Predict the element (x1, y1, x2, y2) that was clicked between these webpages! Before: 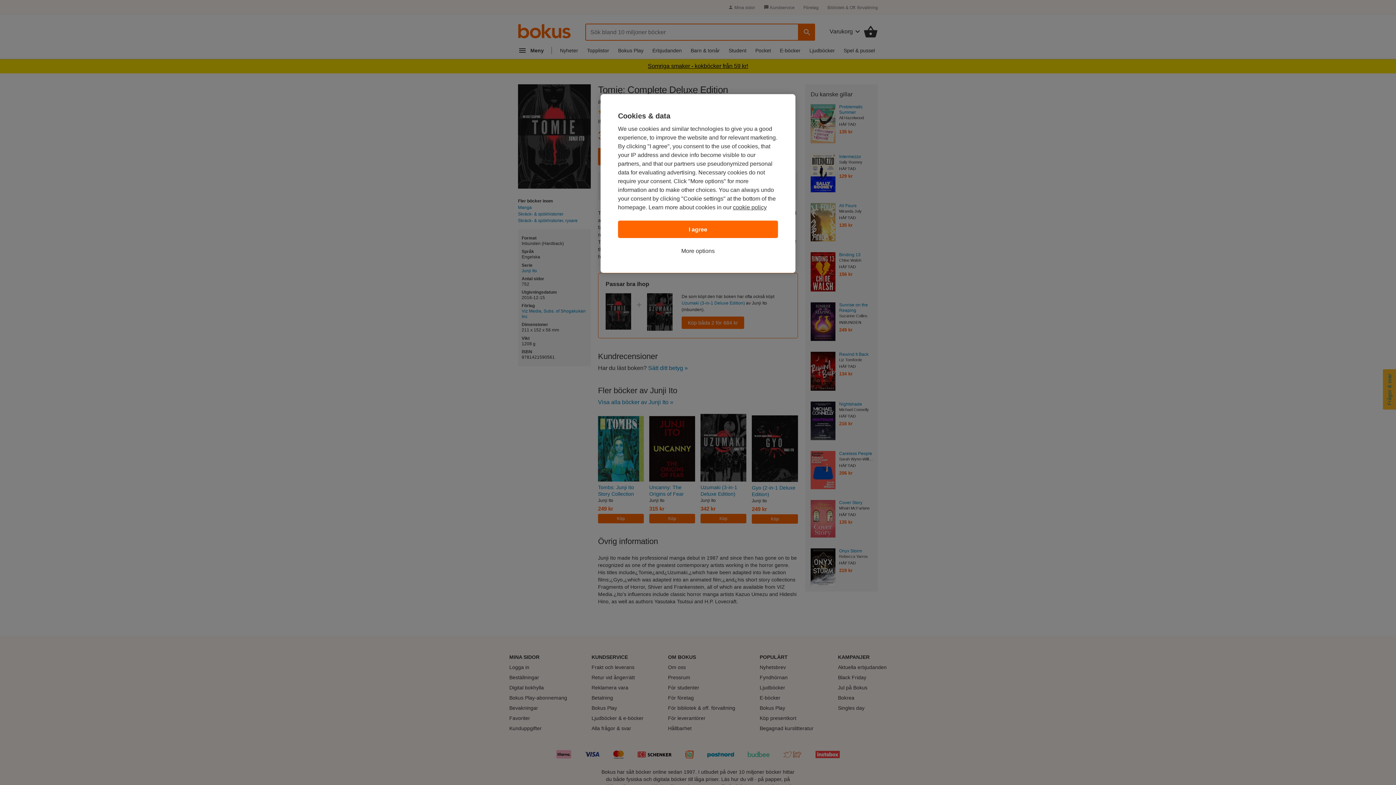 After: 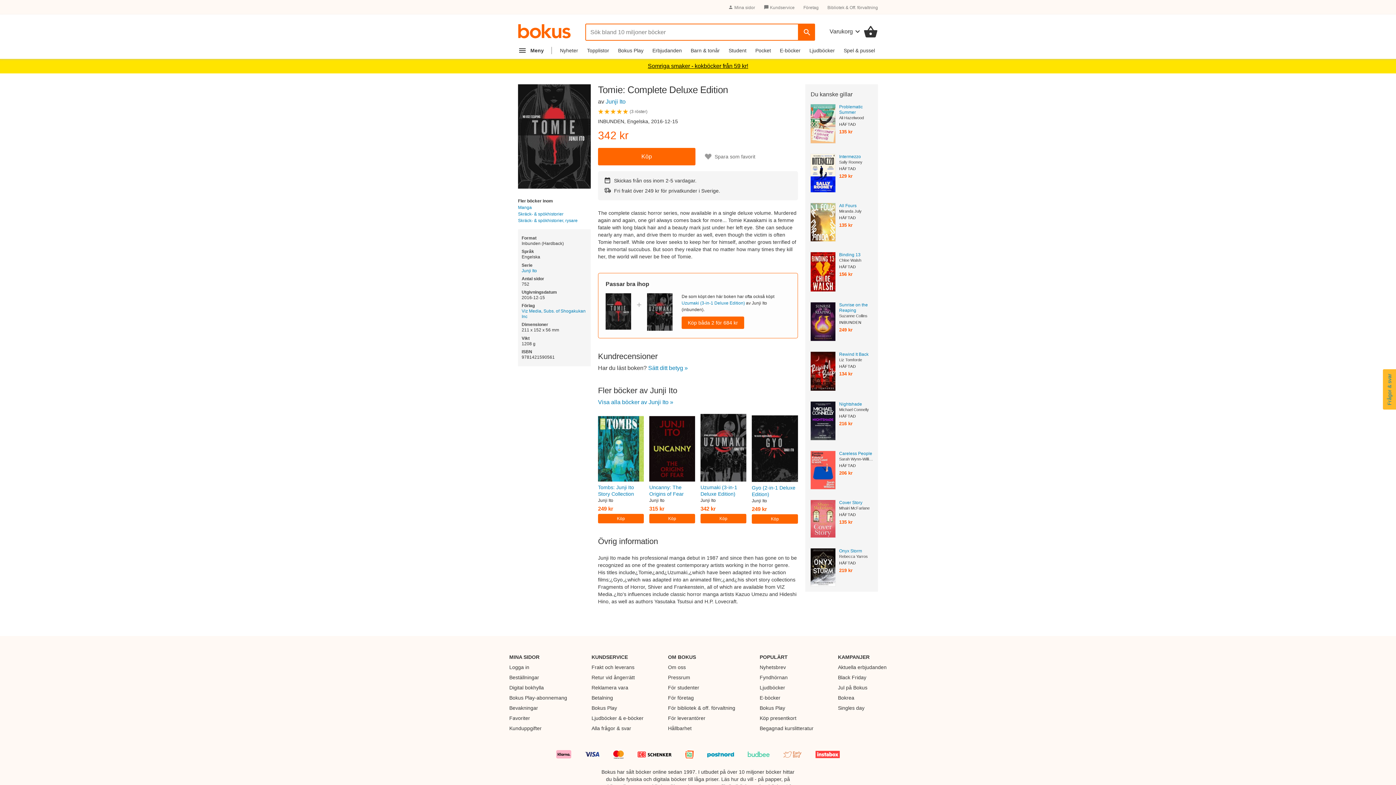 Action: label: I agree bbox: (618, 220, 778, 238)